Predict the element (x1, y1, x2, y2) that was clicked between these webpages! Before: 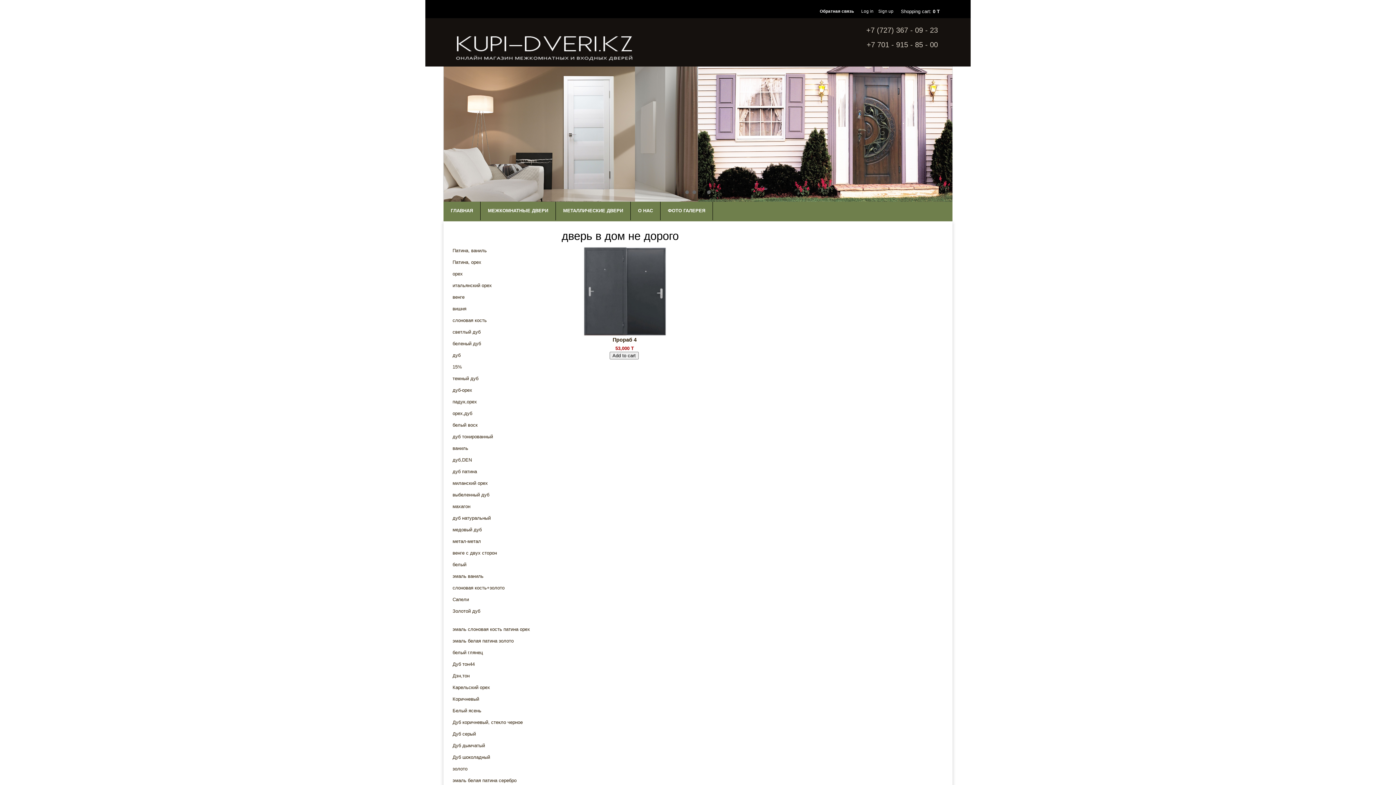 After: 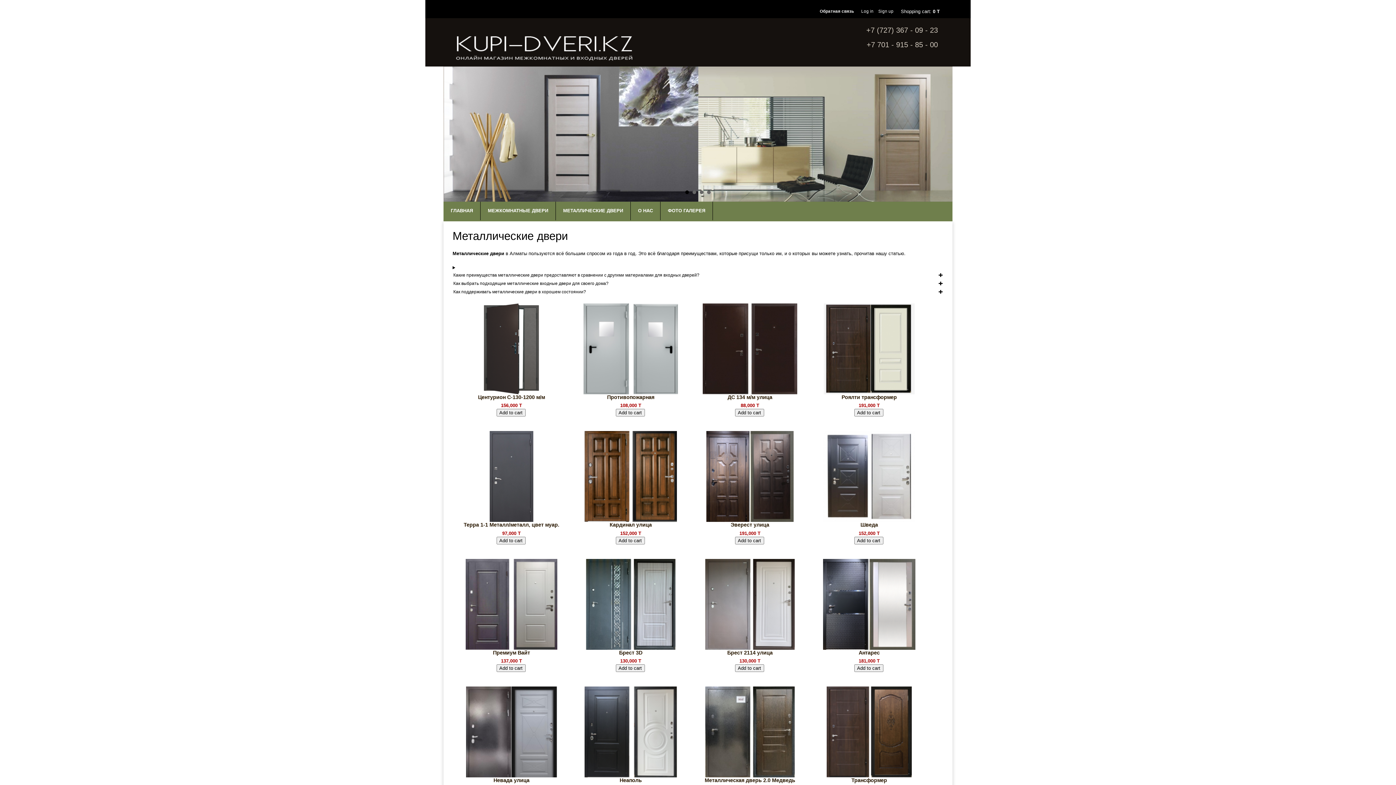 Action: label: МЕТАЛЛИЧЕСКИЕ ДВЕРИ bbox: (556, 201, 630, 220)